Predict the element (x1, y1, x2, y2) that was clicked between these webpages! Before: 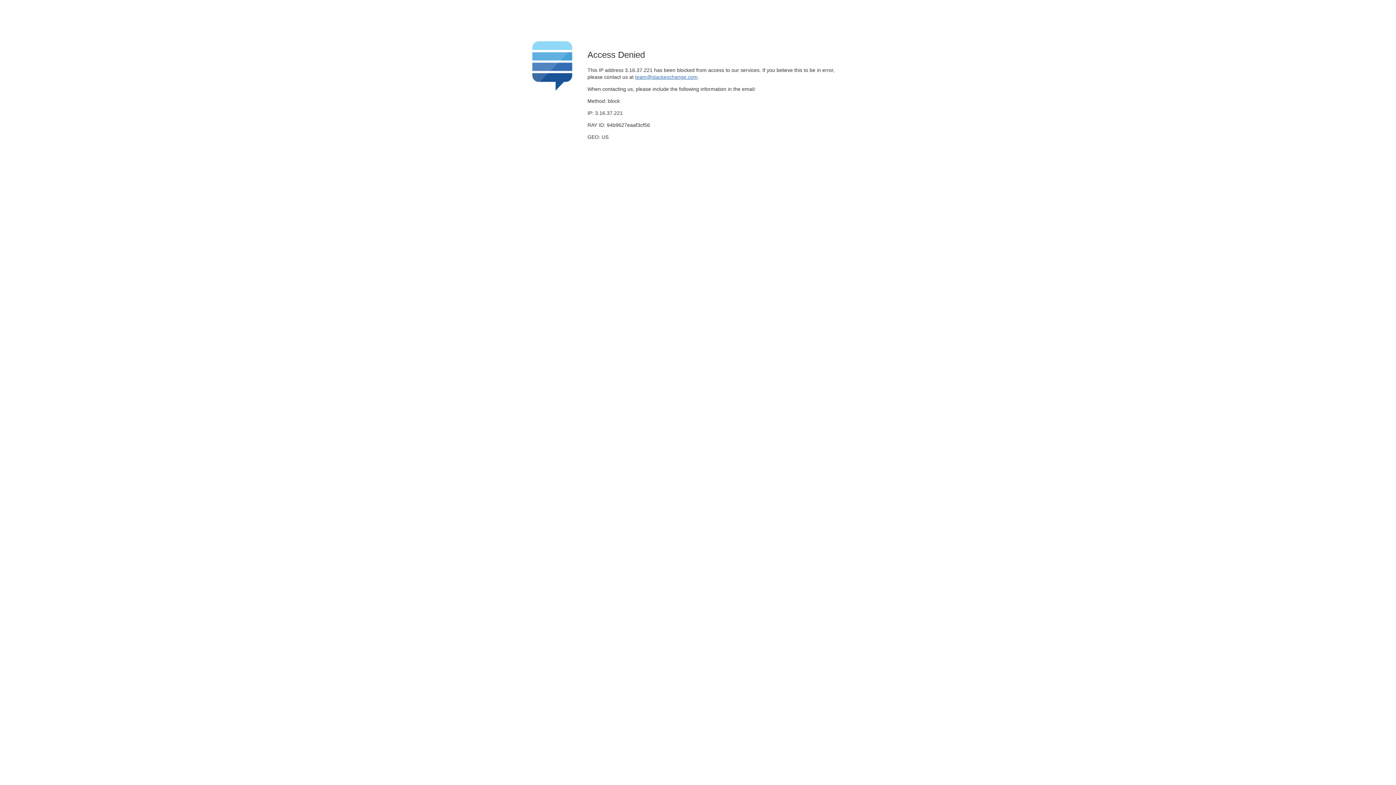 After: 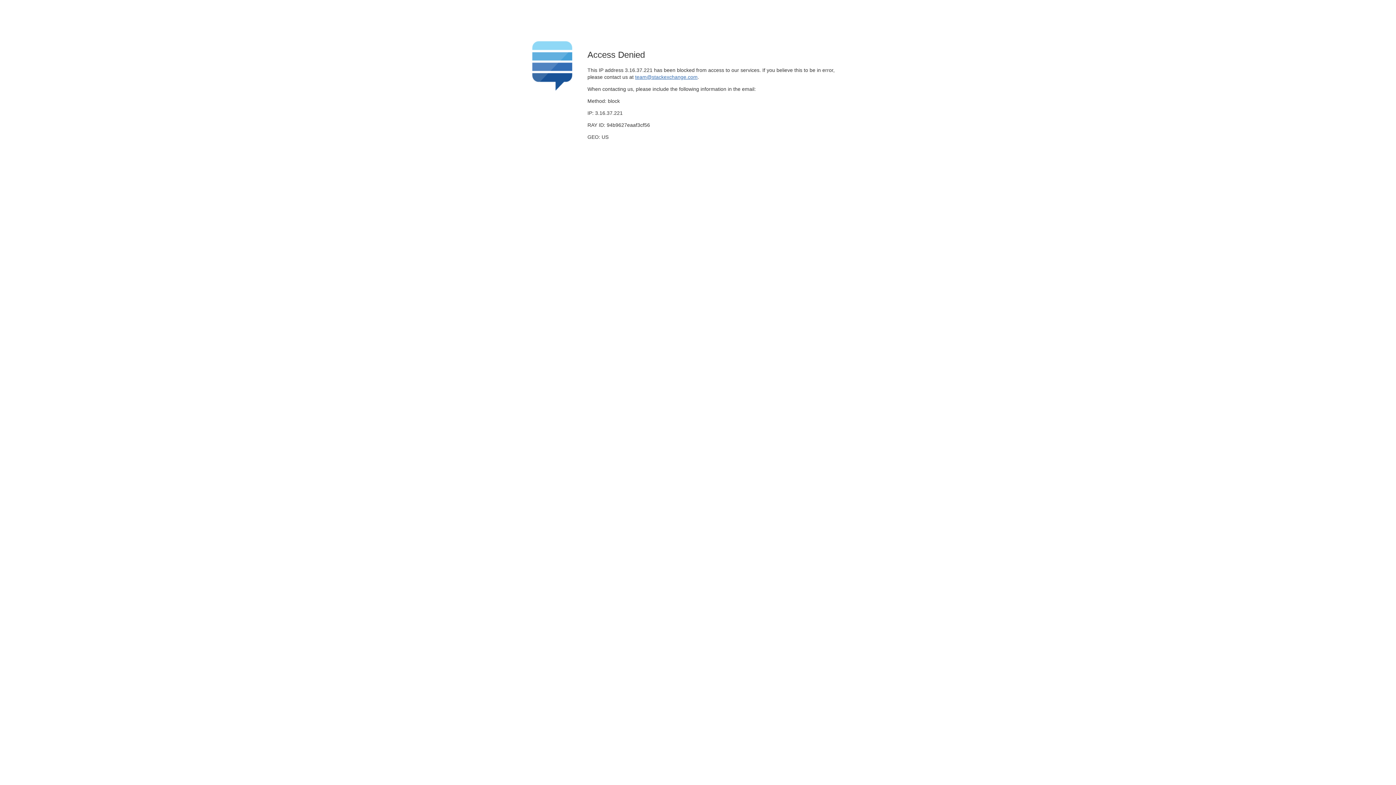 Action: label: team@stackexchange.com bbox: (635, 74, 697, 79)